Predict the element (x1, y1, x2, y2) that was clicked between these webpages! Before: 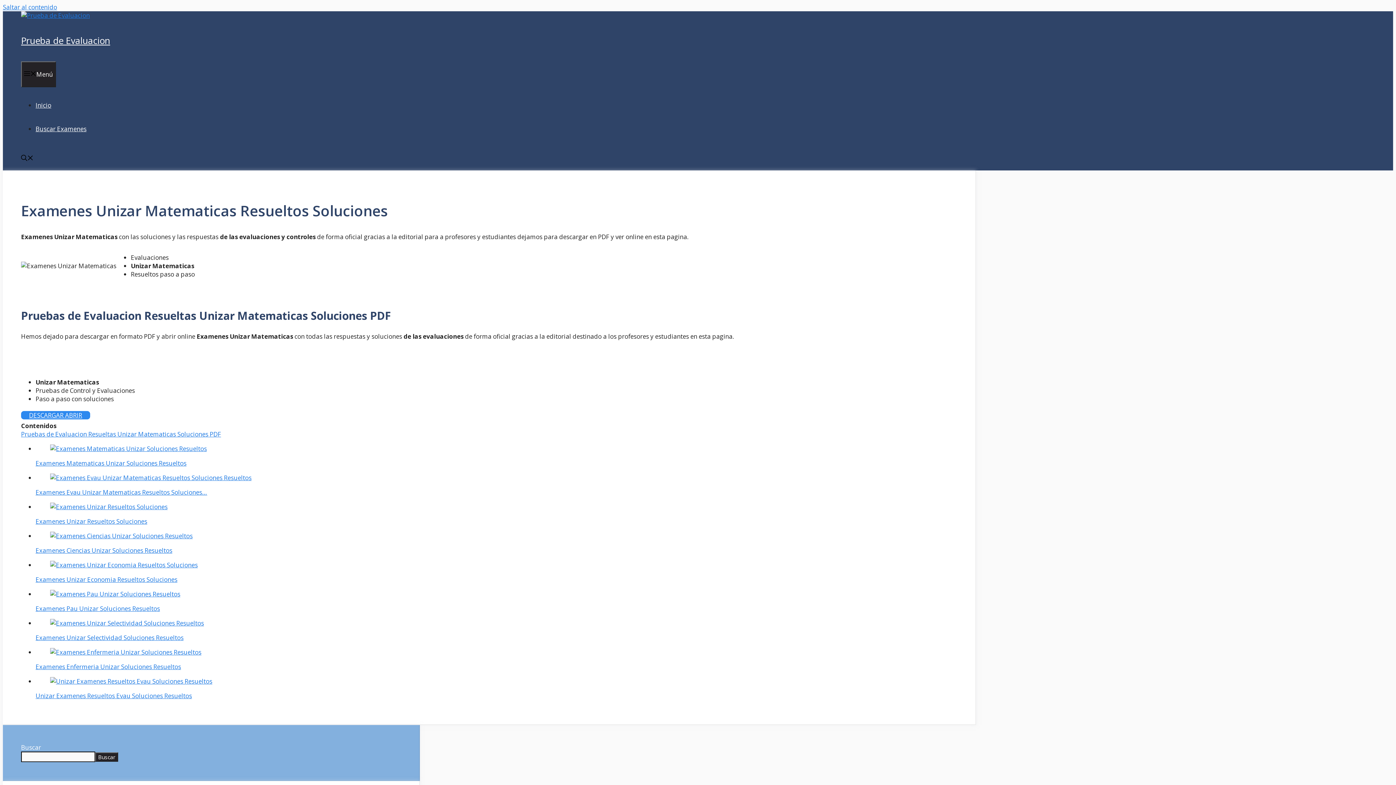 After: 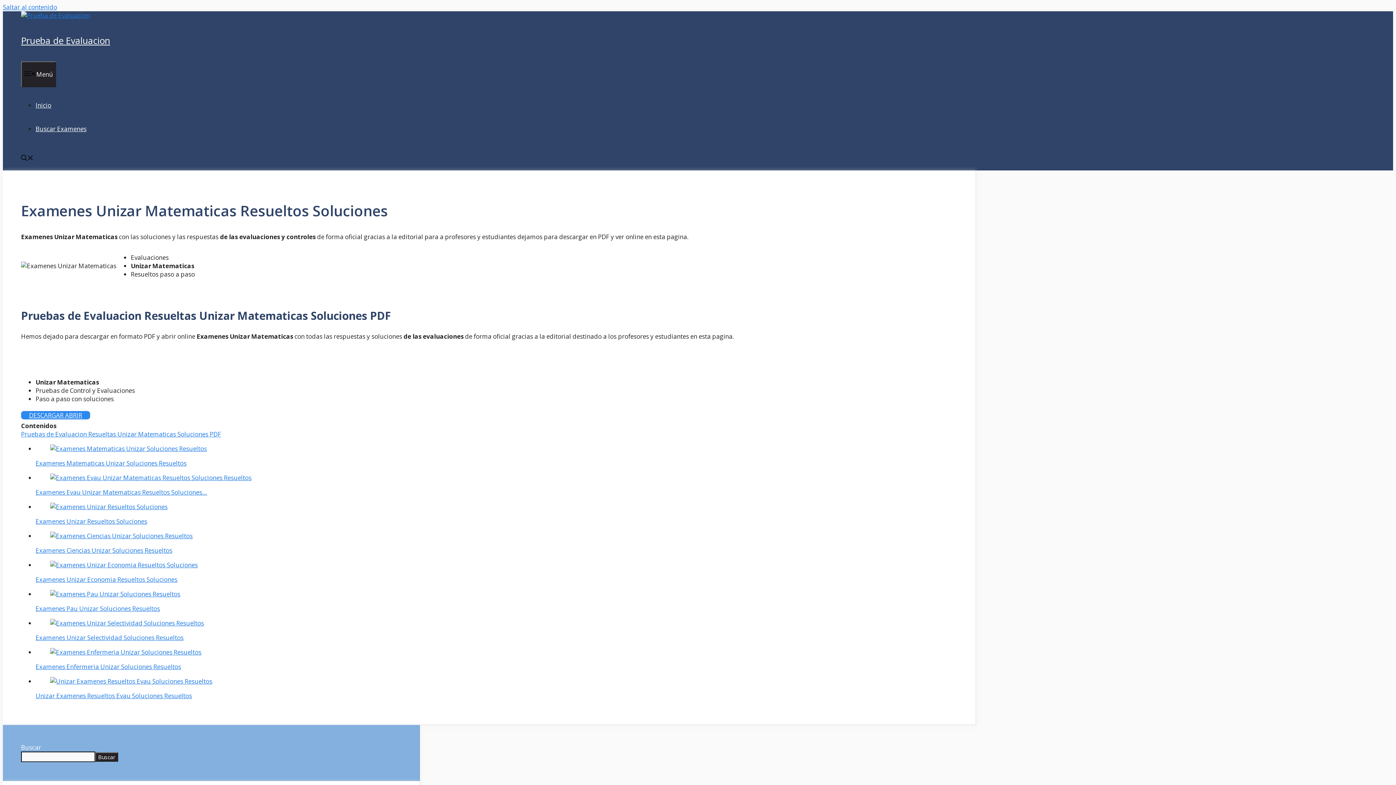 Action: bbox: (21, 154, 33, 162) label: Abrir la barra de búsqueda